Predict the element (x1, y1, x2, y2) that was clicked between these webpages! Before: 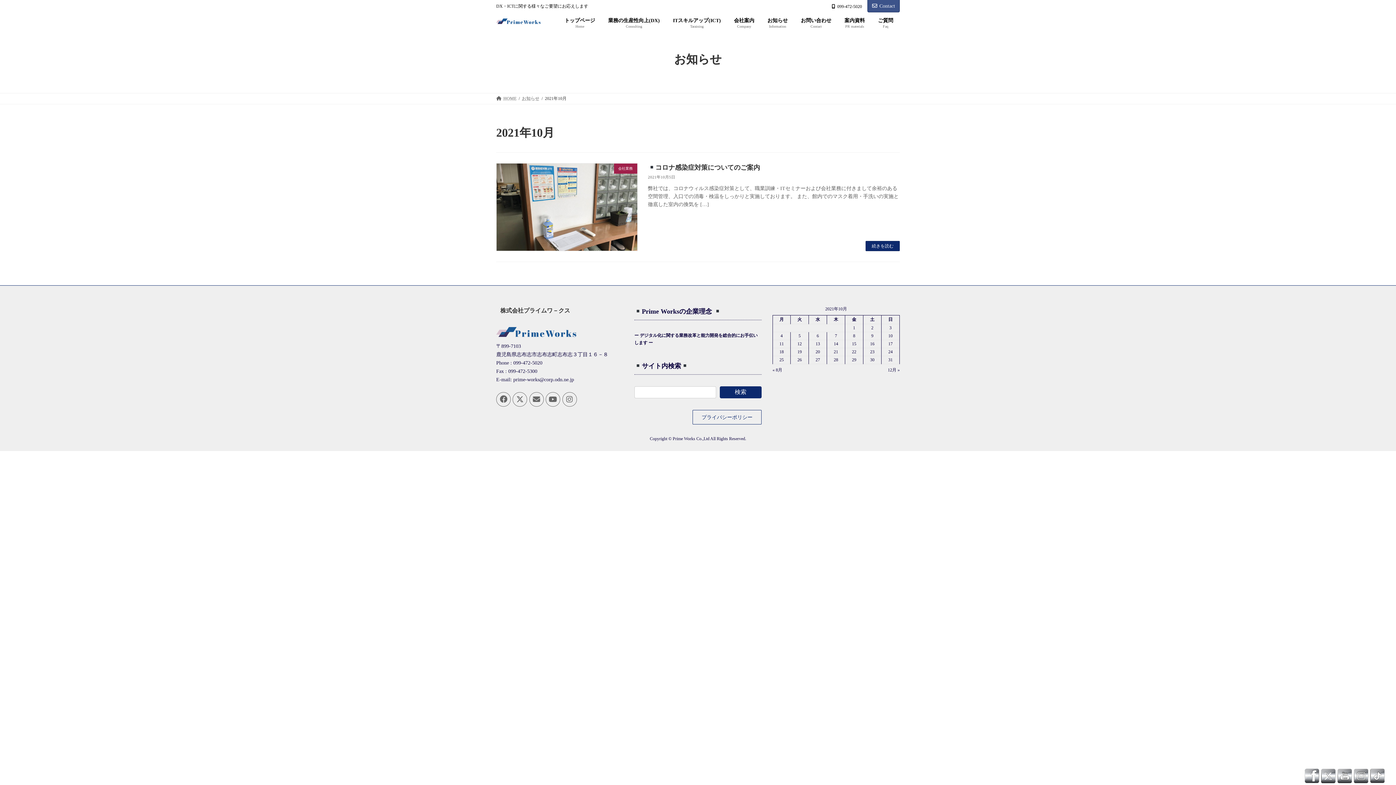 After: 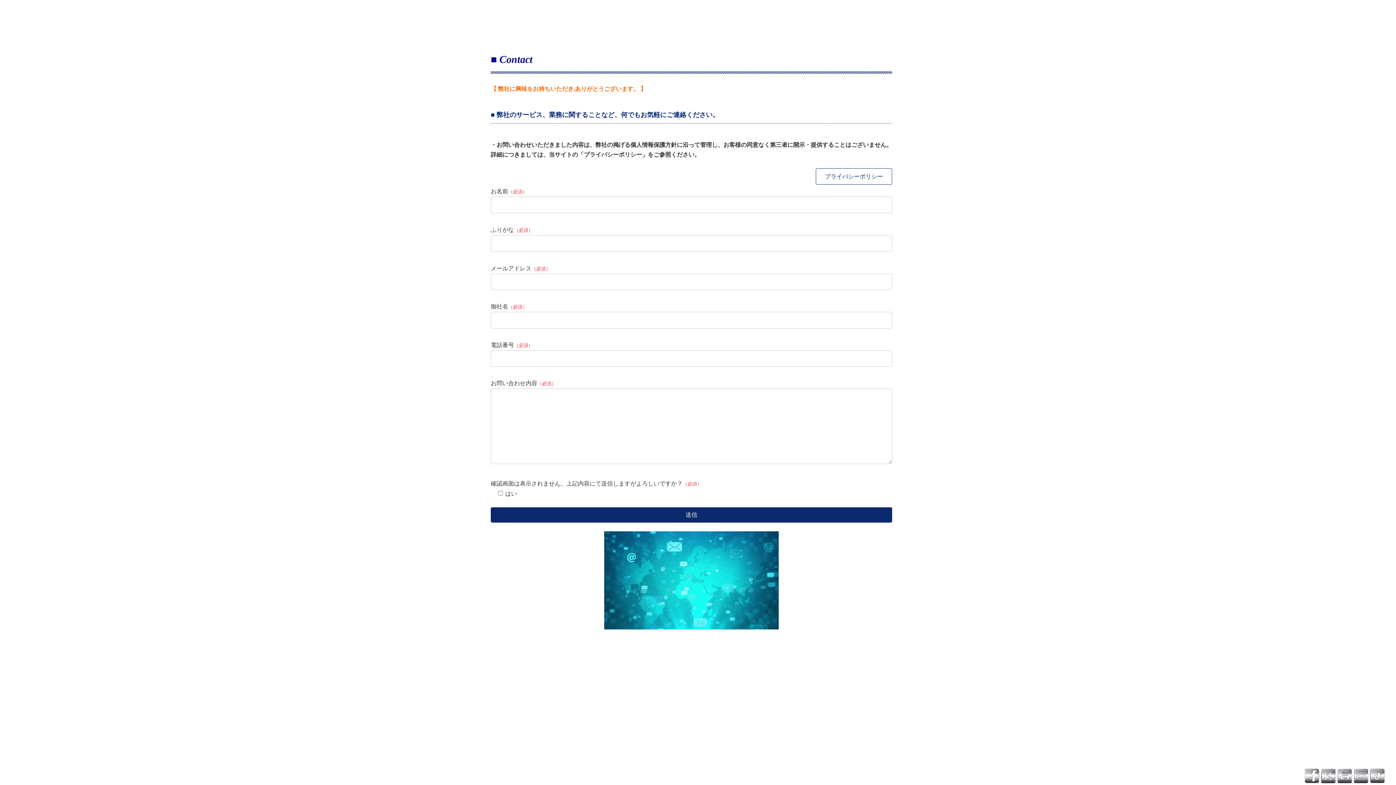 Action: bbox: (867, 0, 900, 12) label: Contact